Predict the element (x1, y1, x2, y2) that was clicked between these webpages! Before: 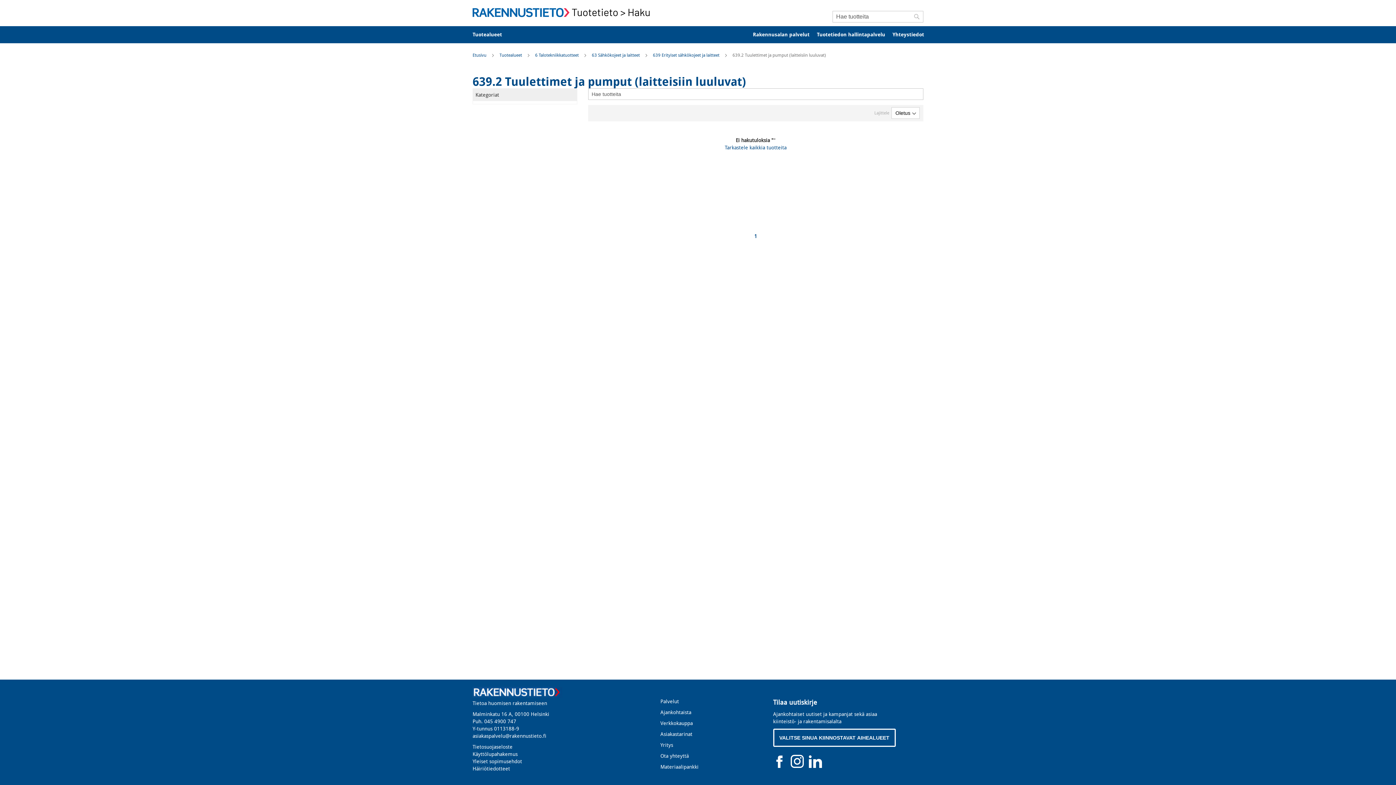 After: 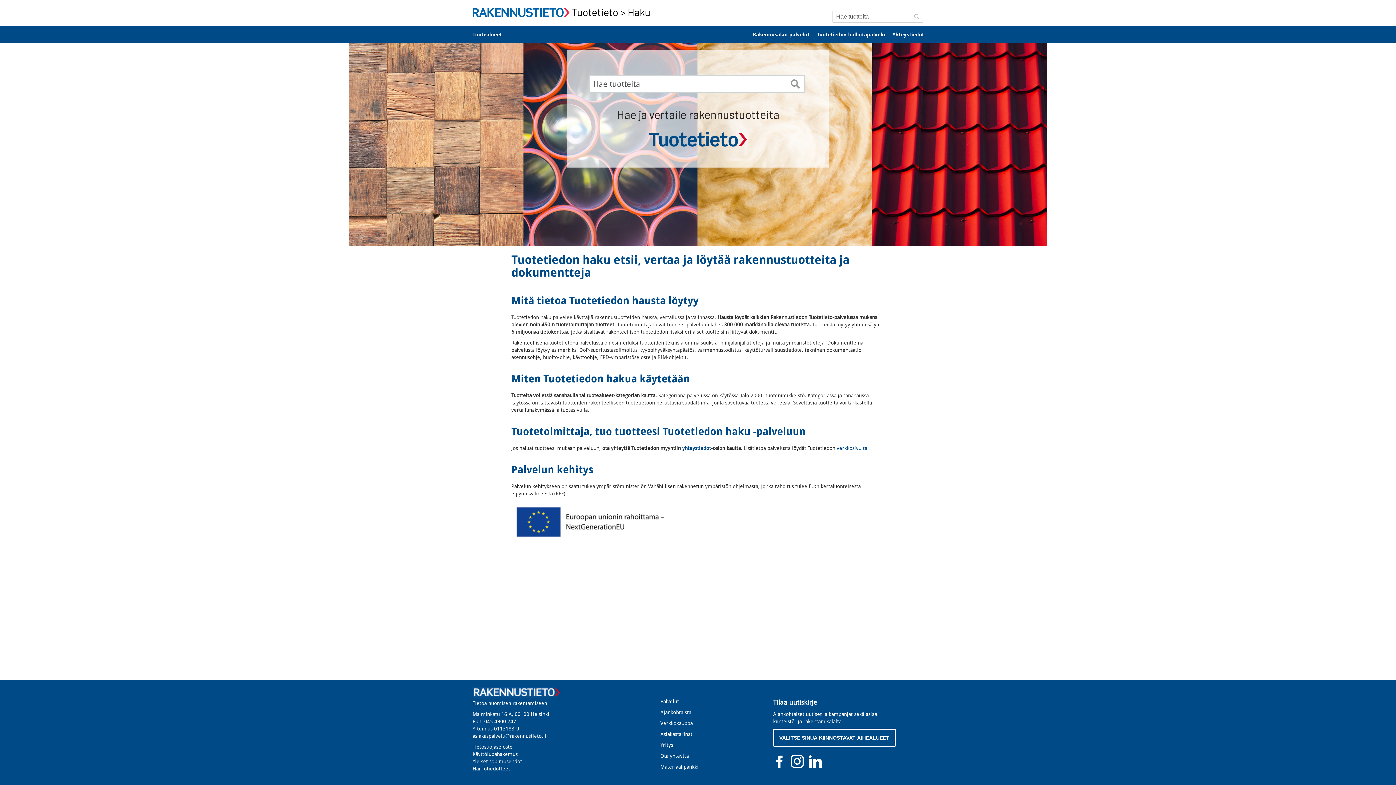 Action: bbox: (472, 8, 654, 17) label: store logo